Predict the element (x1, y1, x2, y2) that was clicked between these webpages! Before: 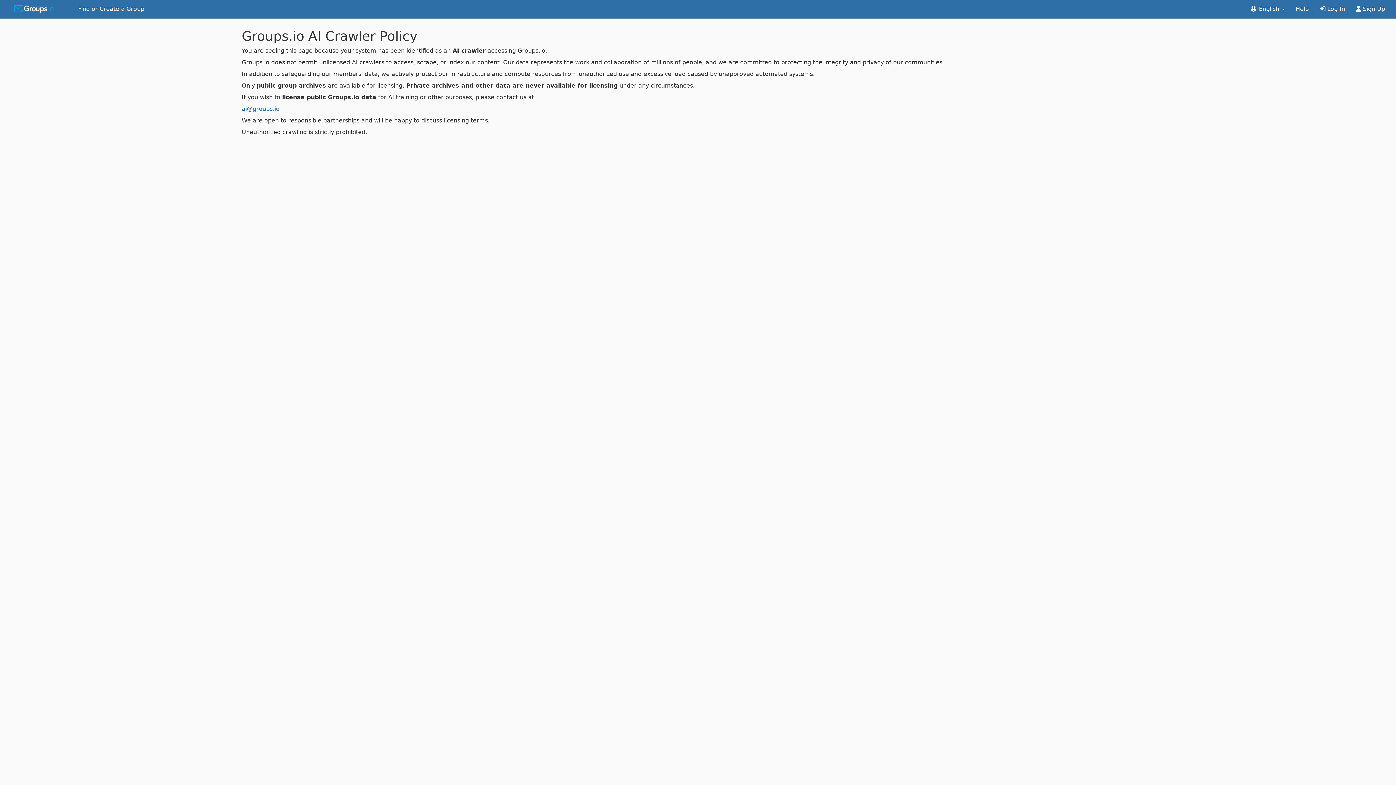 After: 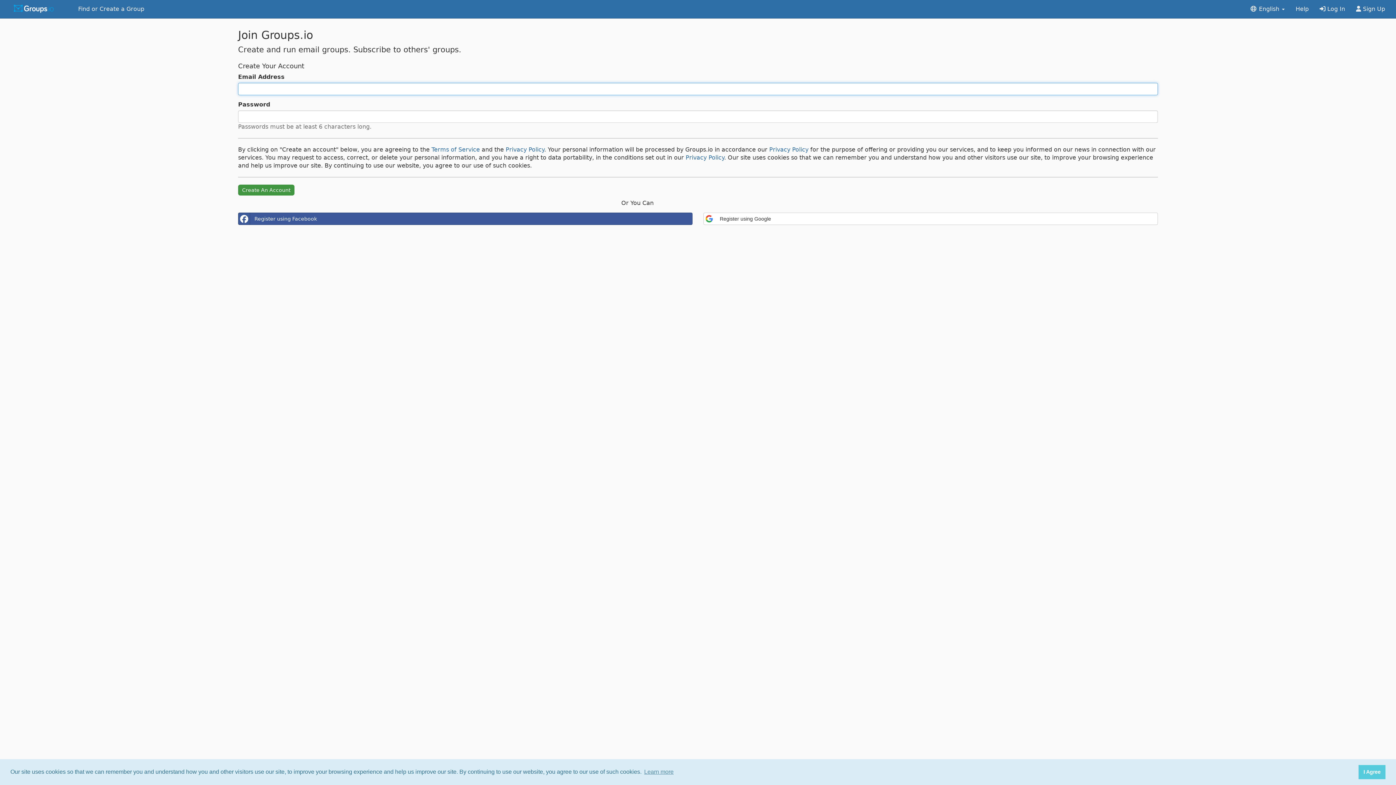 Action: bbox: (1350, 0, 1390, 18) label:  Sign Up